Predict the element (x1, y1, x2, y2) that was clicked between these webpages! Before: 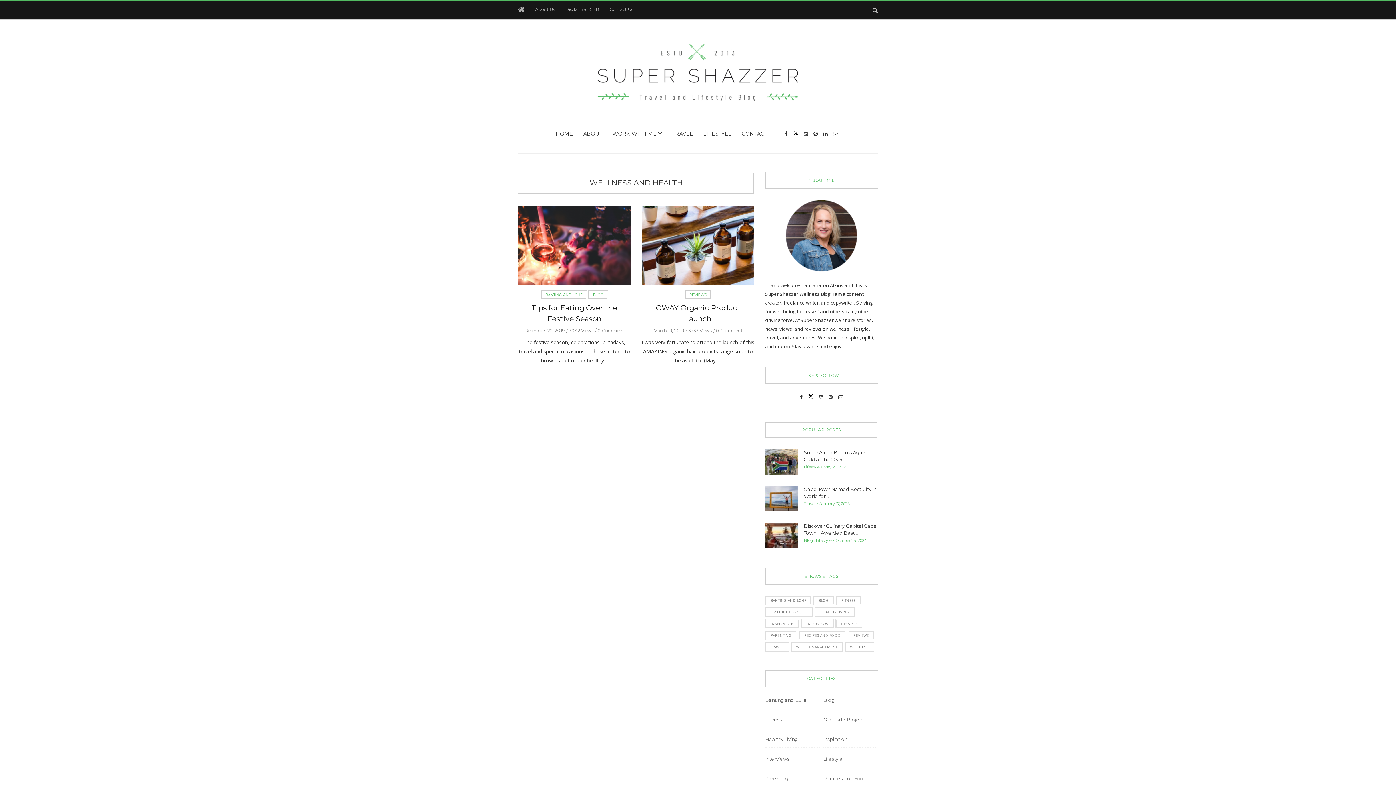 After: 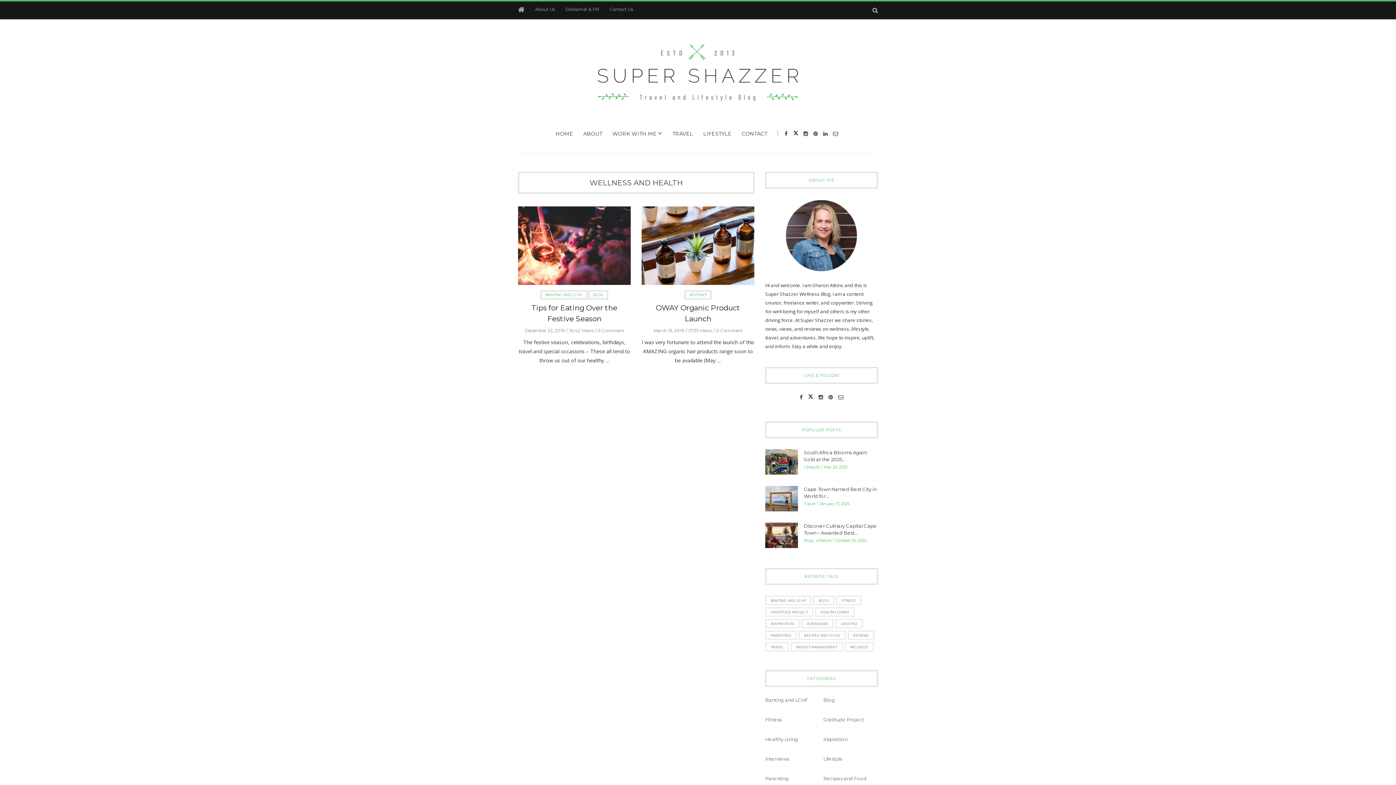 Action: bbox: (716, 327, 742, 333) label: 0 Comment